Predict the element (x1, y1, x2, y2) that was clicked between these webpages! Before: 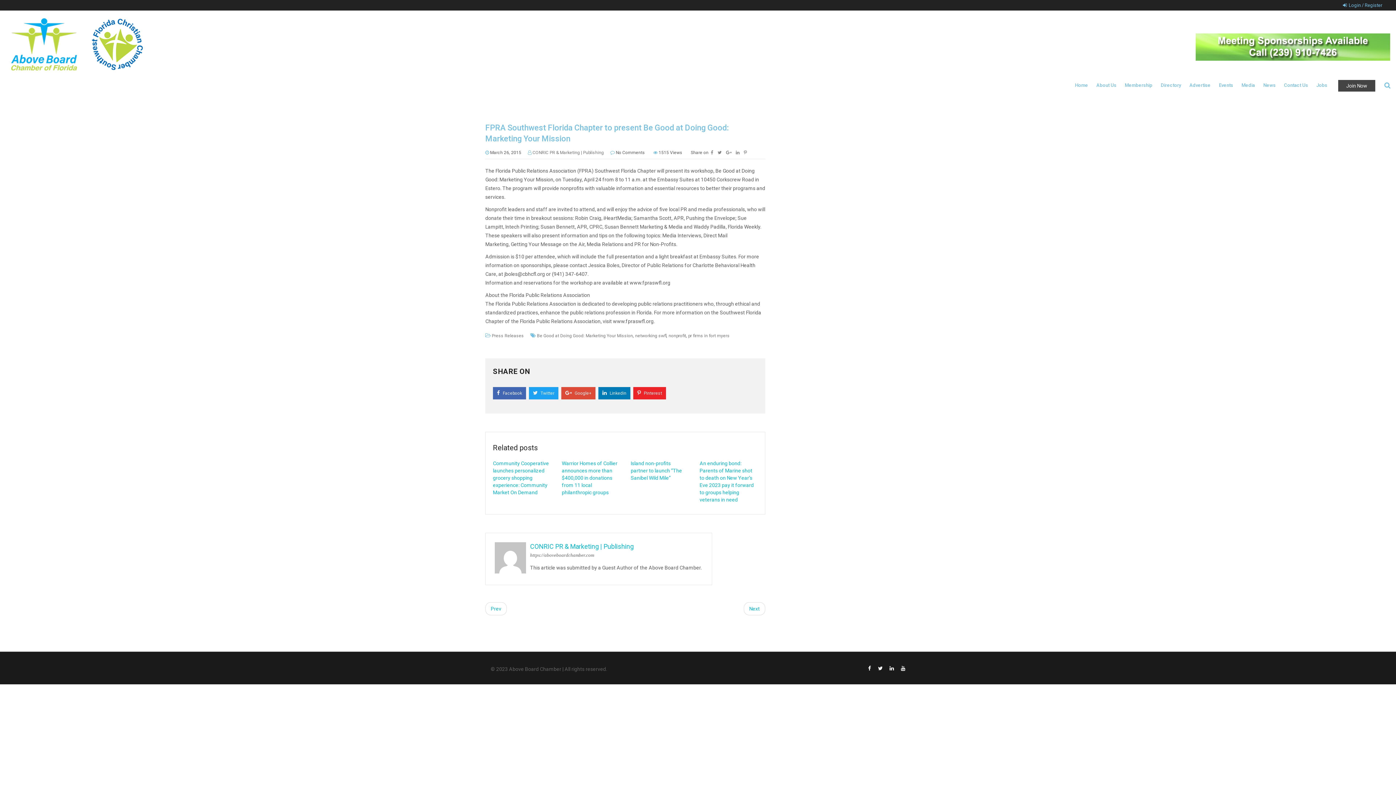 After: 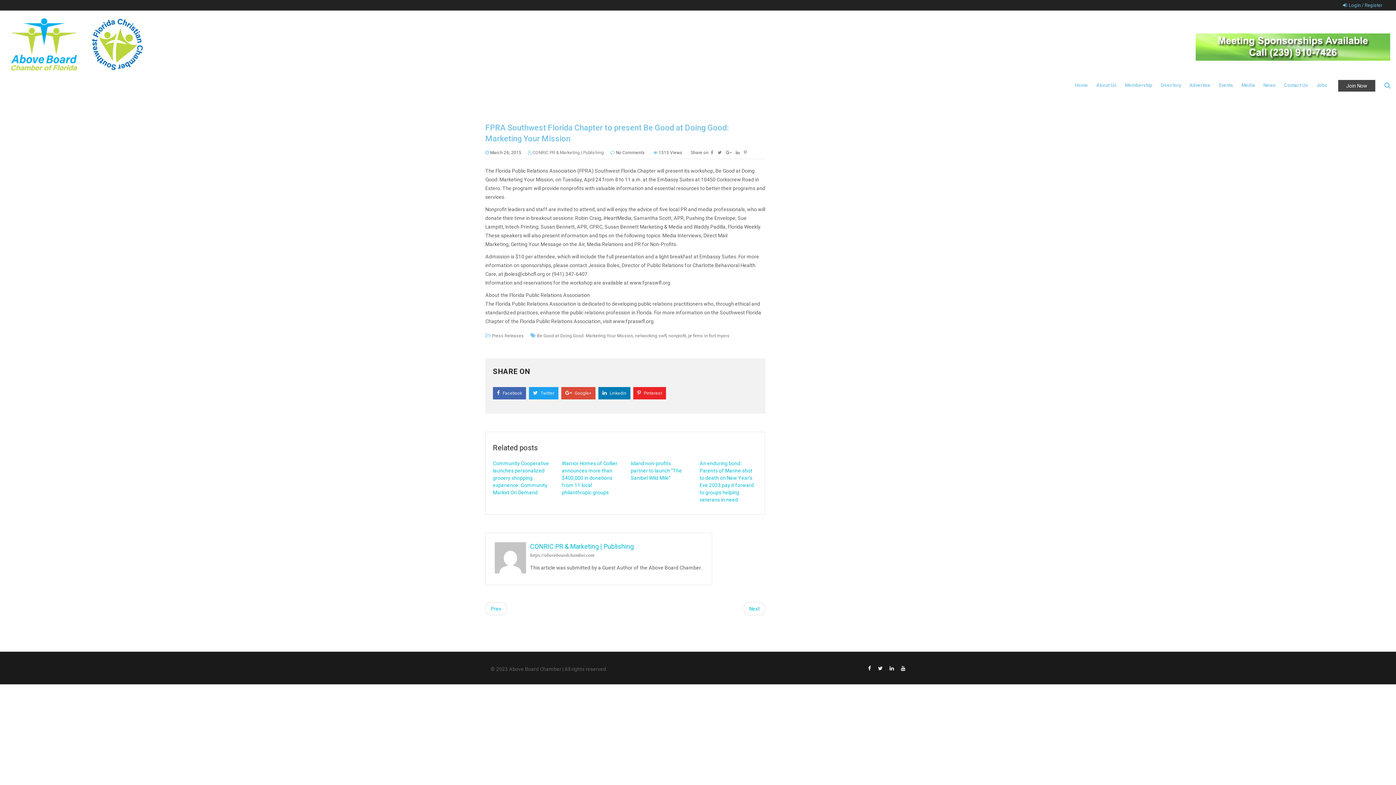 Action: bbox: (889, 665, 894, 671)